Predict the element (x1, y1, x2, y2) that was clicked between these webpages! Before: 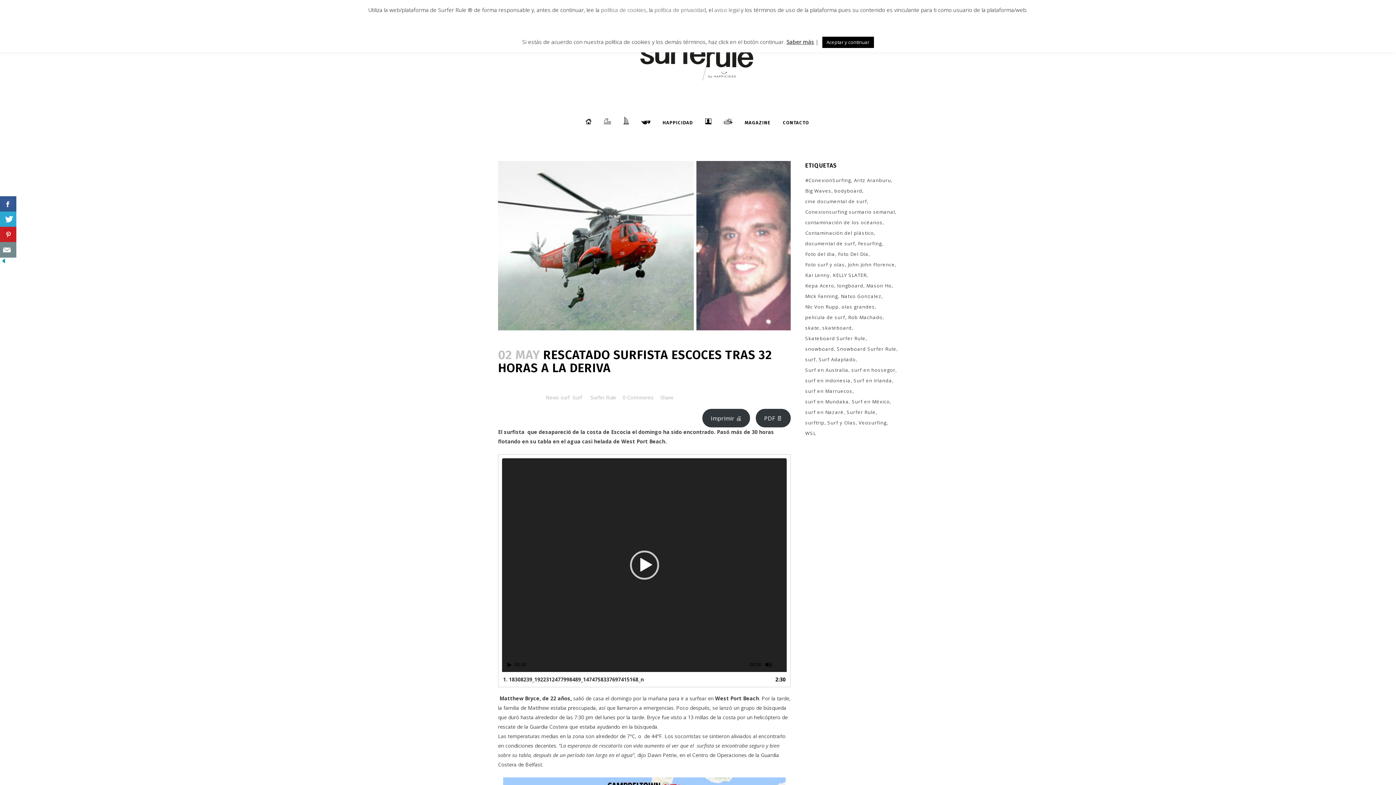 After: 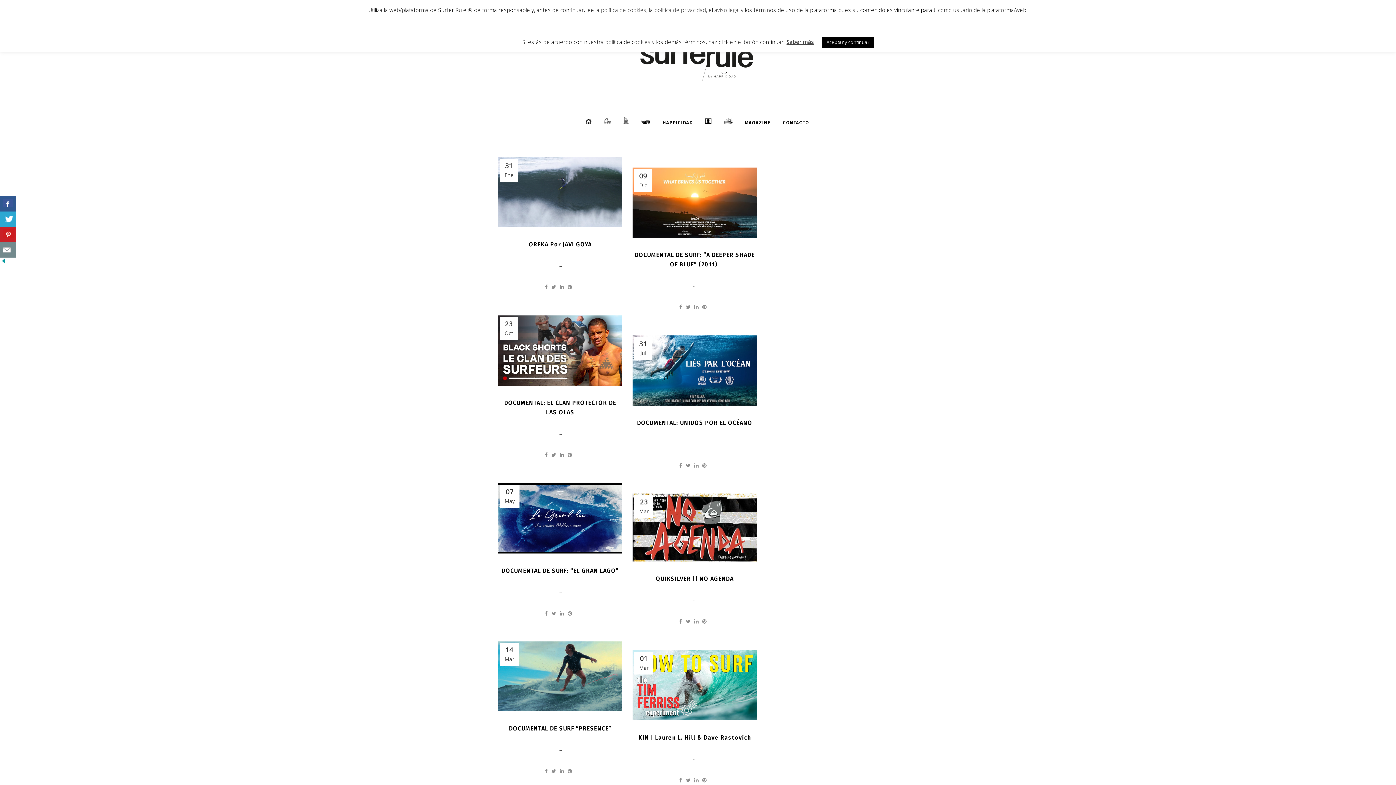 Action: label: documental de surf (109 elementos) bbox: (805, 238, 856, 248)